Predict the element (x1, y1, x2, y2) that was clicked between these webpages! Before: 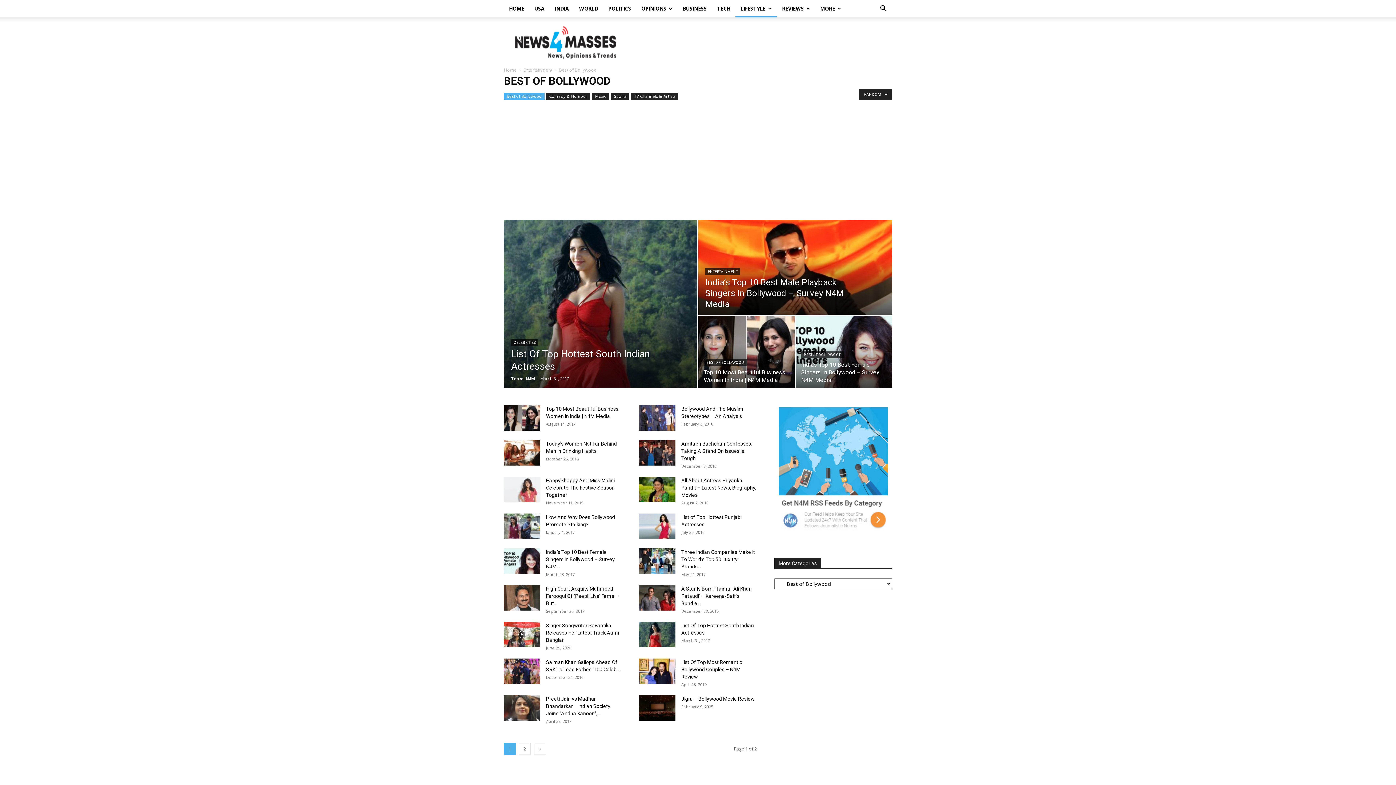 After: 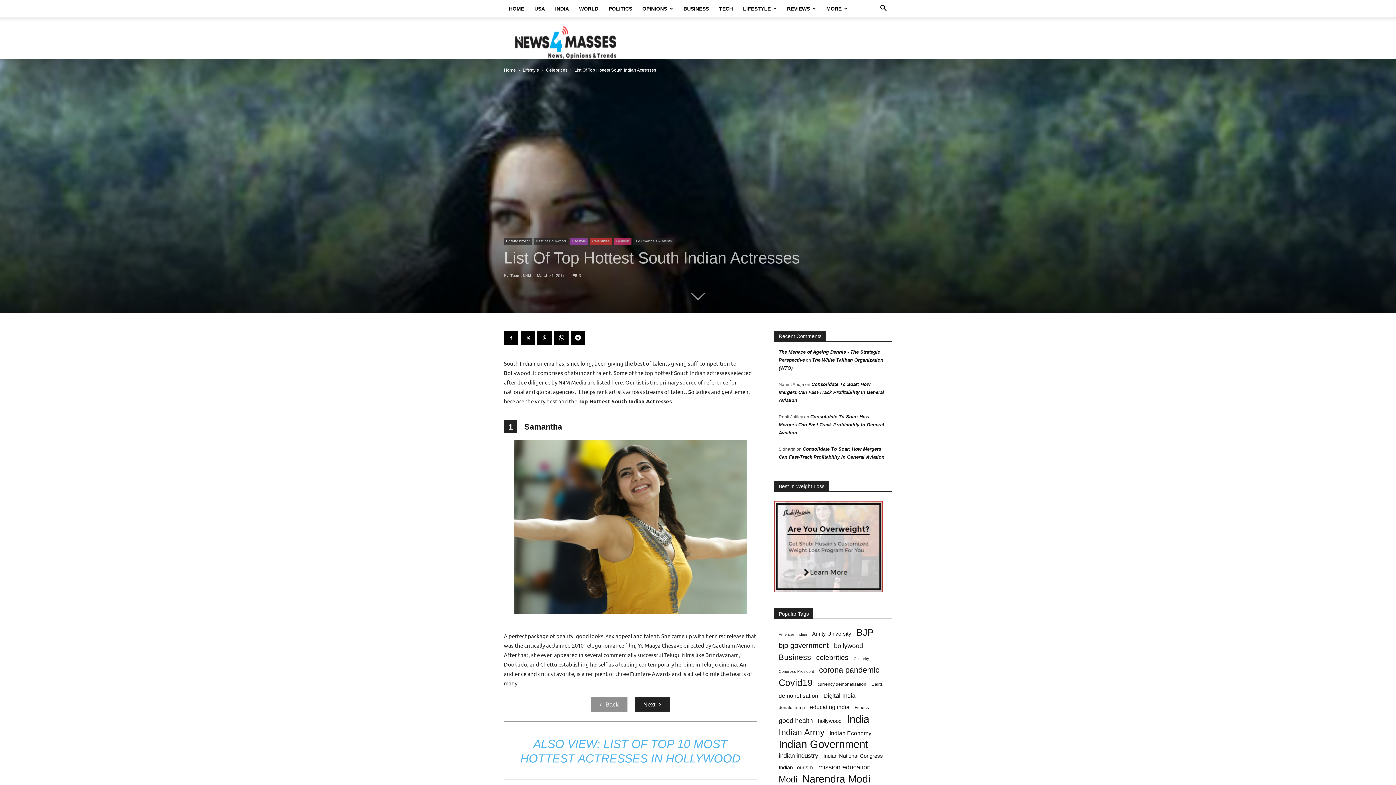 Action: bbox: (504, 220, 697, 388)